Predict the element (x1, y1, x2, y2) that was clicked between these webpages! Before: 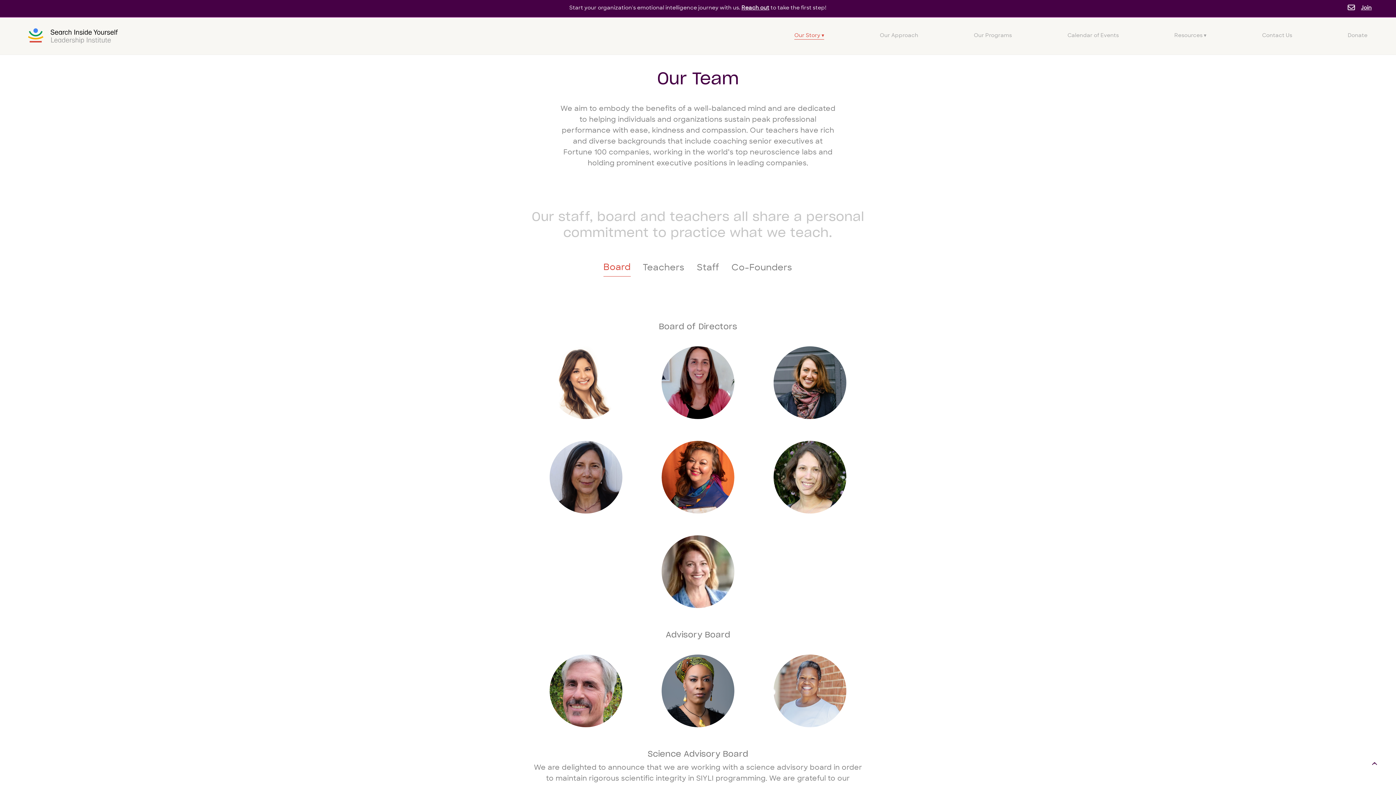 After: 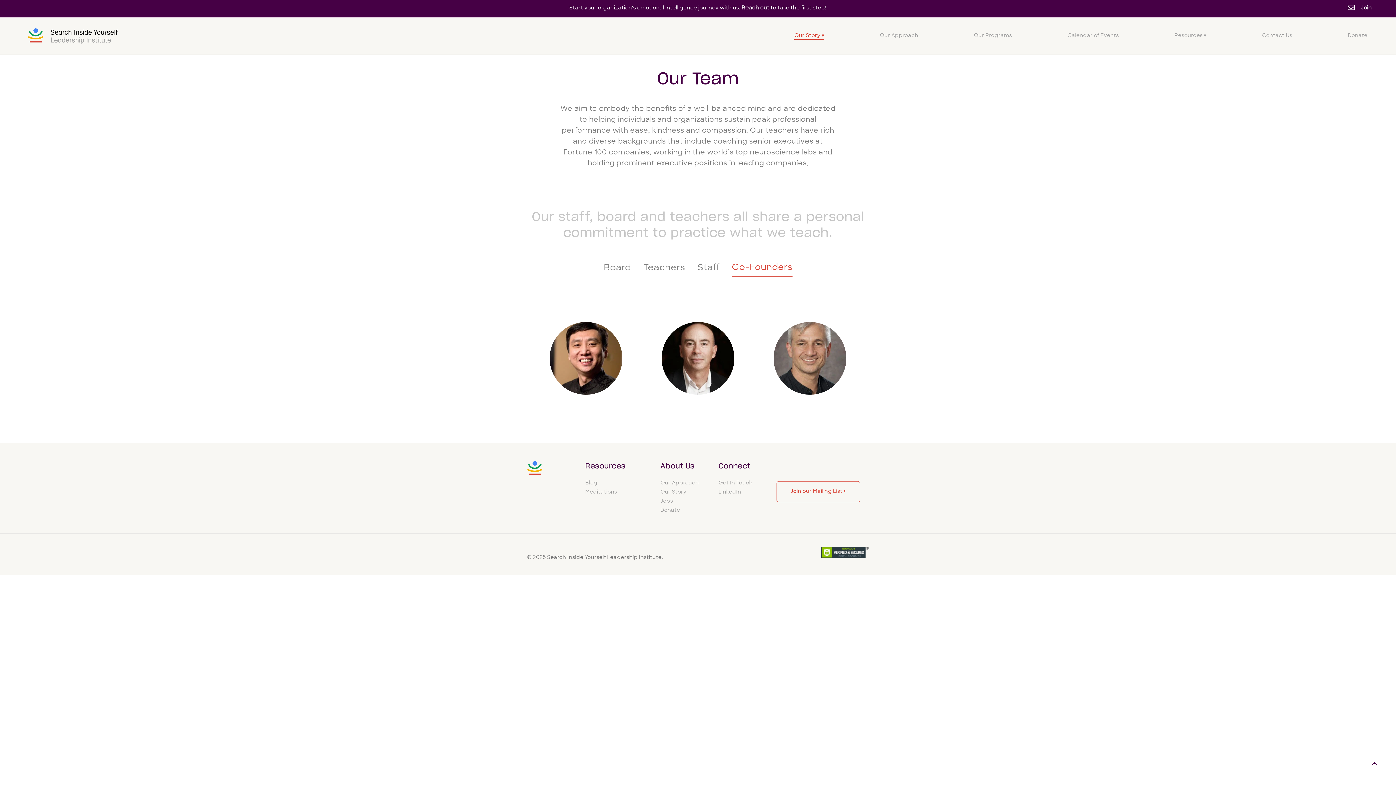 Action: bbox: (731, 259, 792, 277) label: Co-Founders